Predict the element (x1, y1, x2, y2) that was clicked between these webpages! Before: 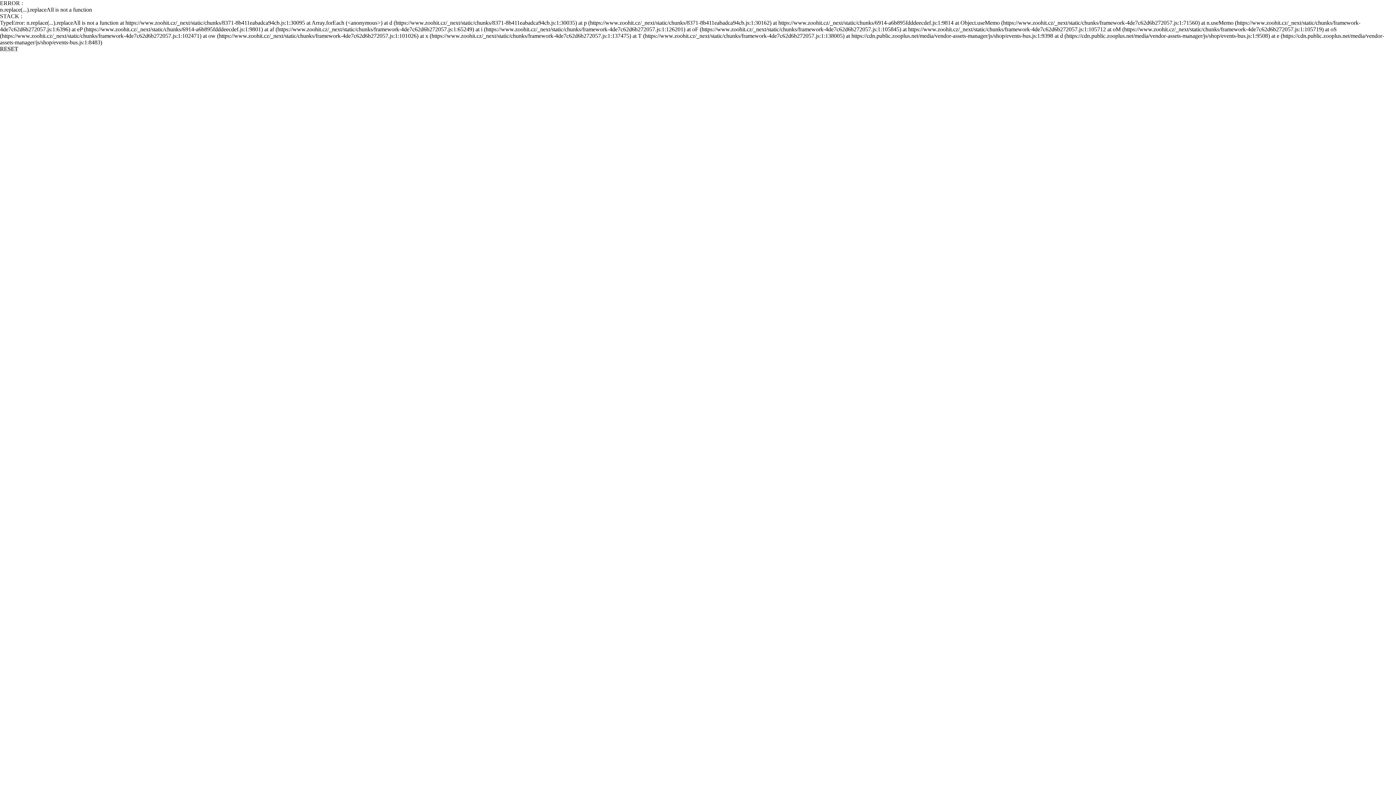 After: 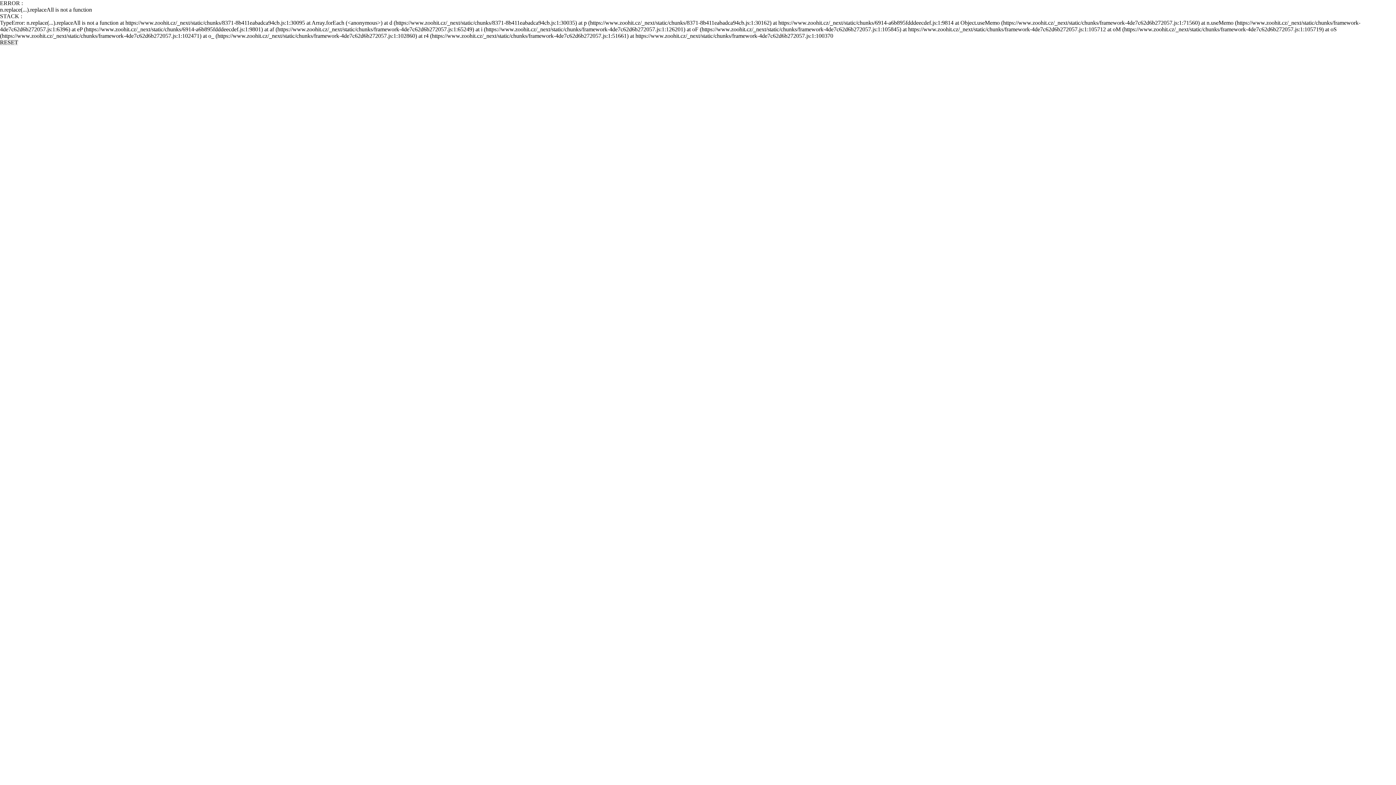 Action: bbox: (0, 45, 18, 52) label: RESET